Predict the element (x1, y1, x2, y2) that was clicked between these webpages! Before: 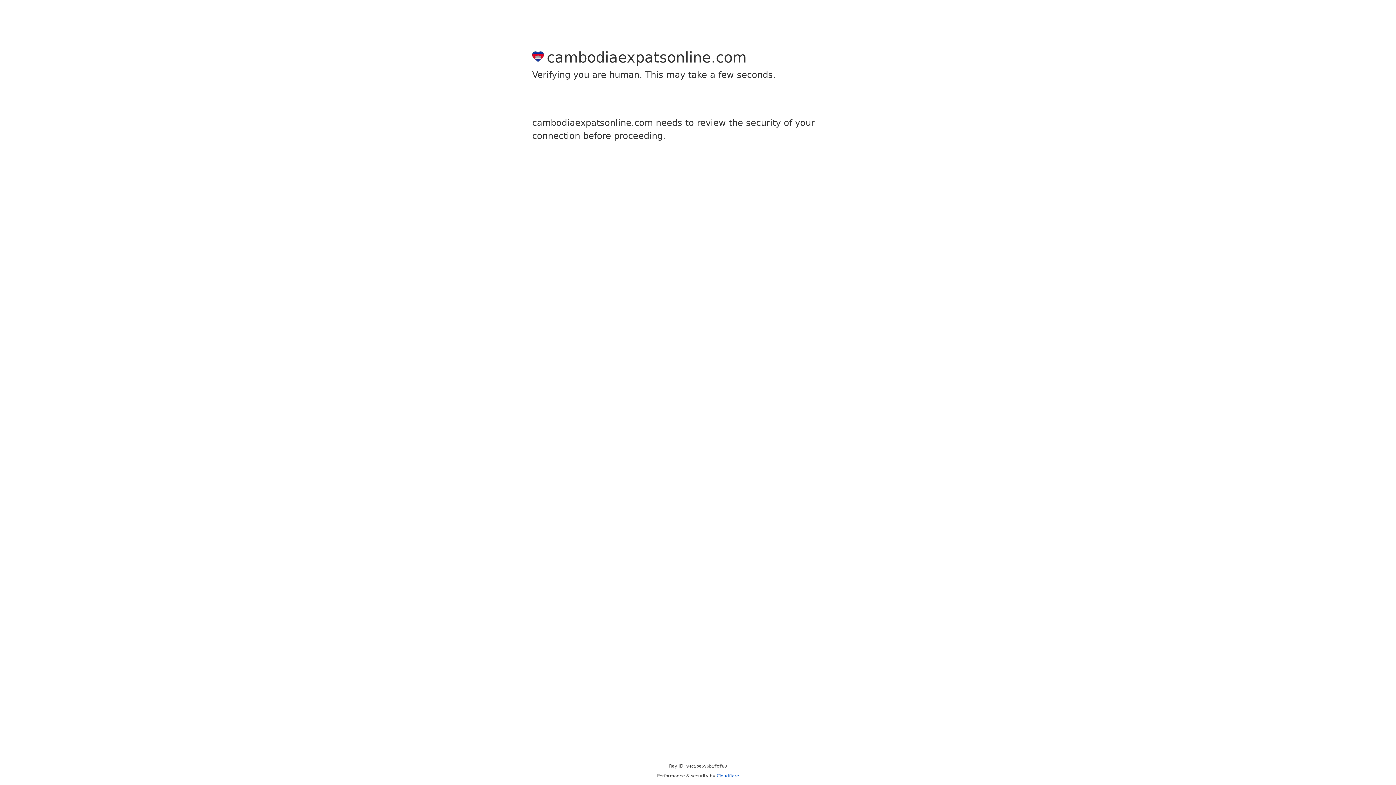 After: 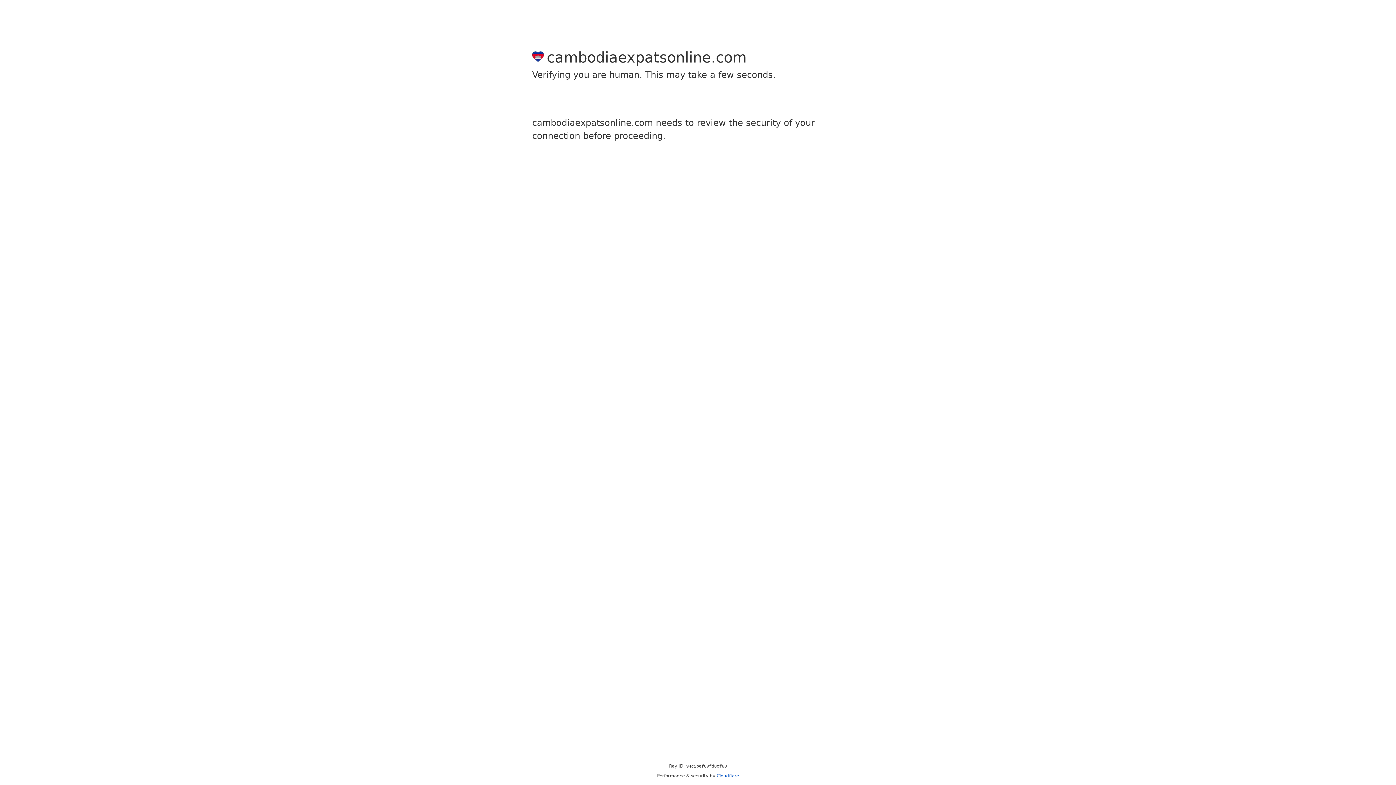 Action: bbox: (716, 773, 739, 778) label: Cloudflare